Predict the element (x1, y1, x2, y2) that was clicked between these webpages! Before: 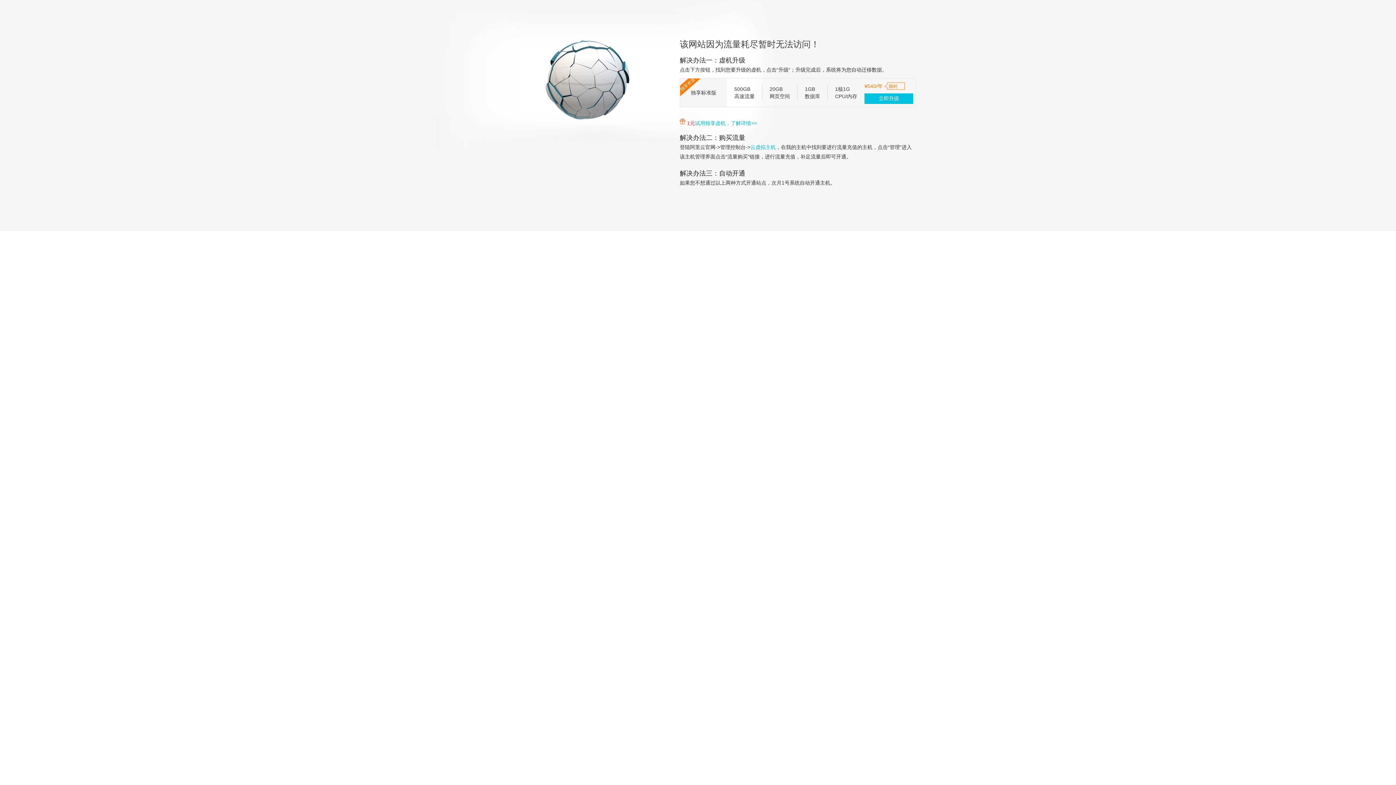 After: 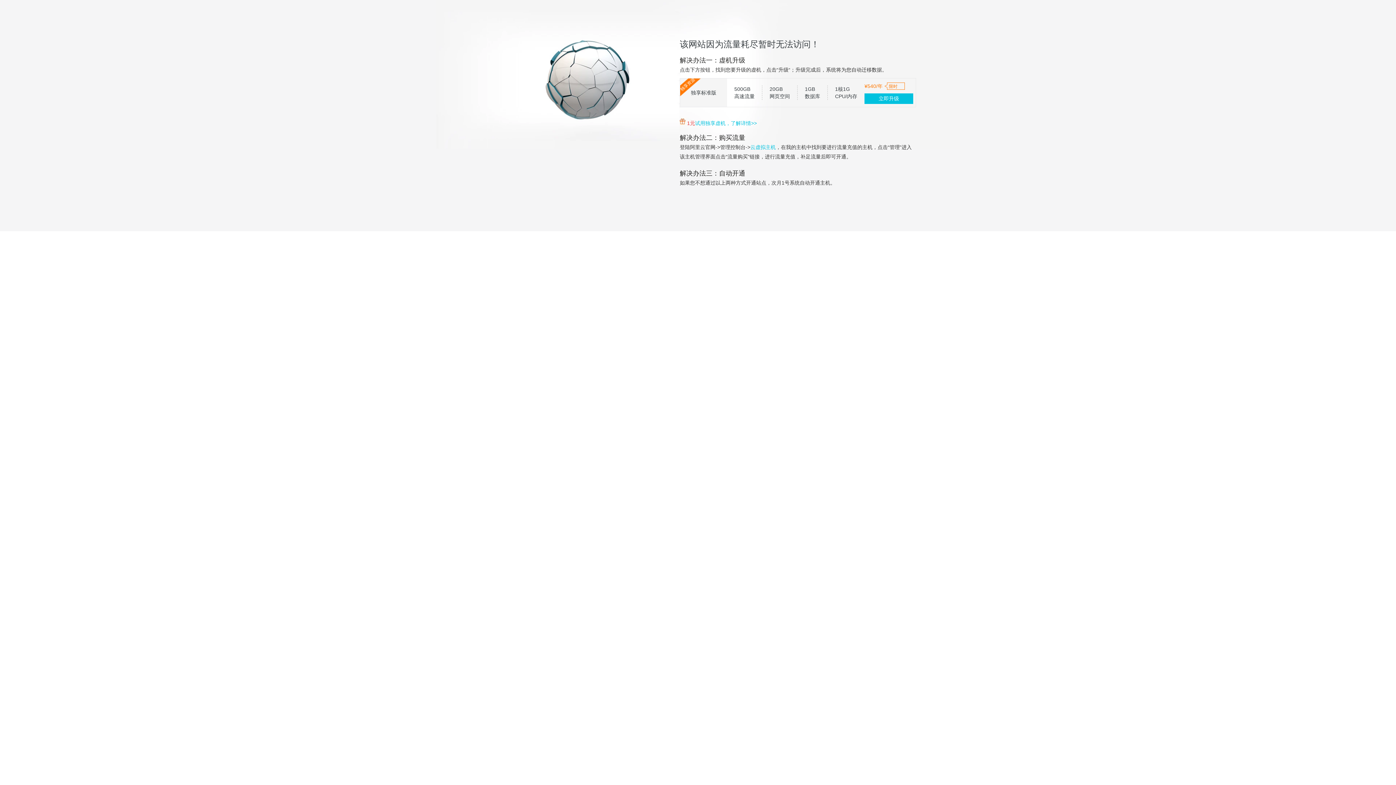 Action: label: 云虚拟主机 bbox: (750, 144, 776, 150)